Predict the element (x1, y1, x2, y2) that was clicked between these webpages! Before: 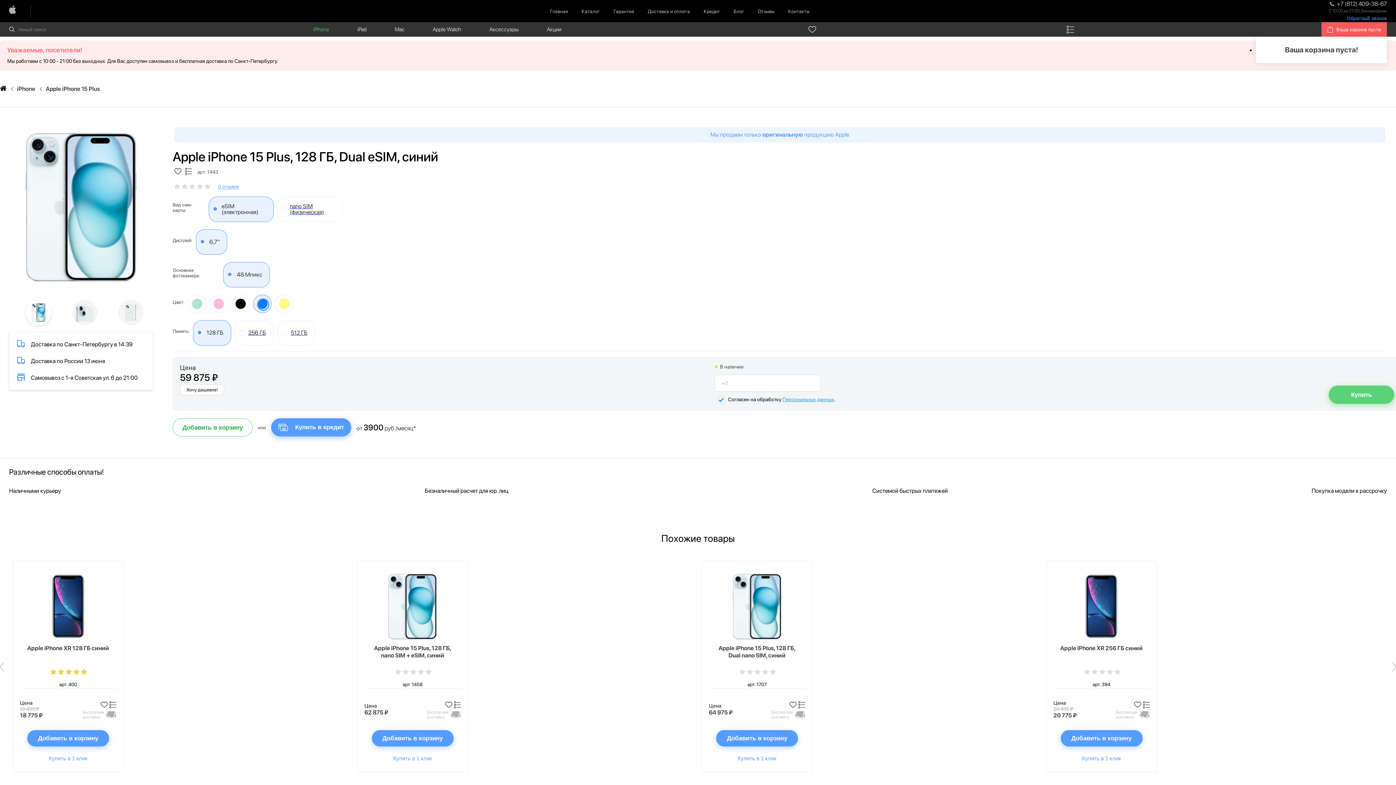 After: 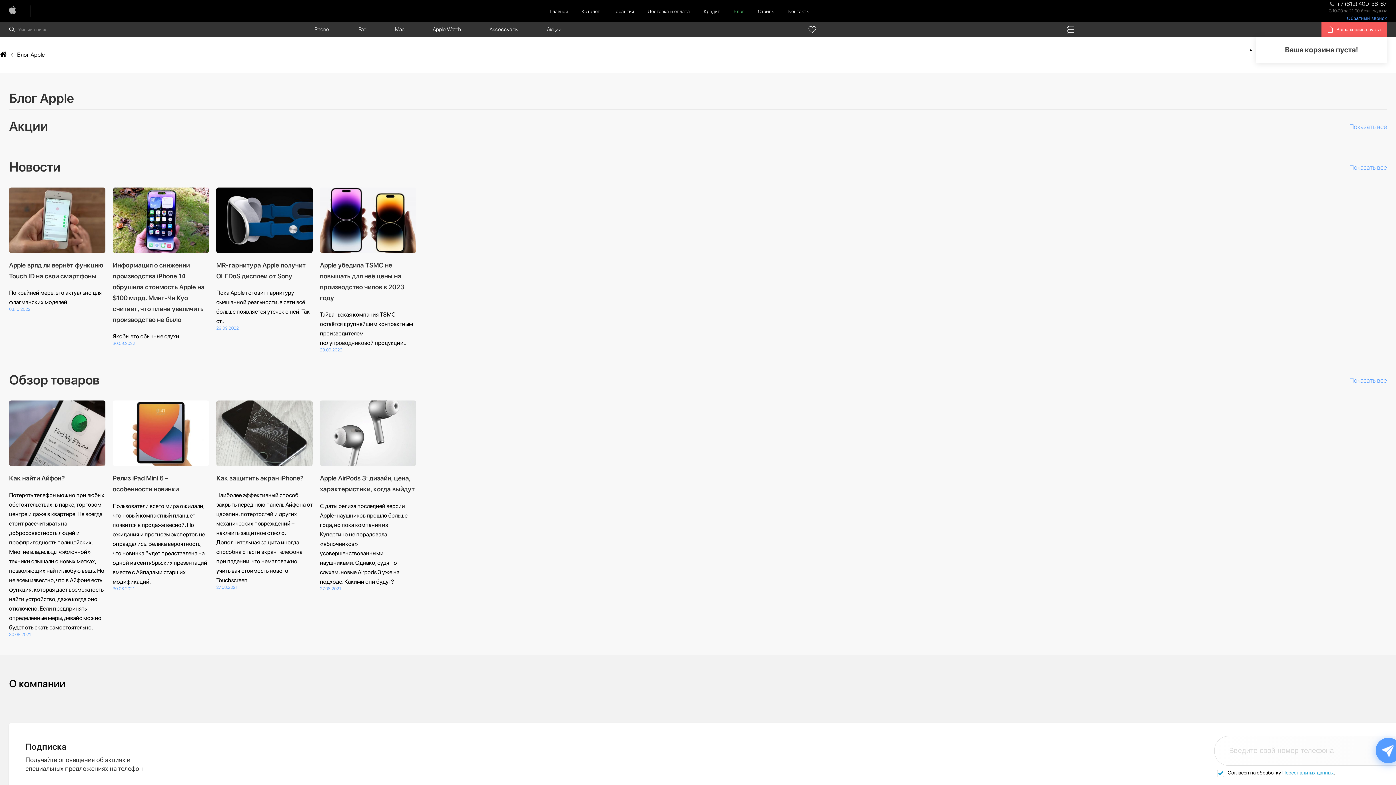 Action: label: Блог bbox: (733, 8, 744, 14)